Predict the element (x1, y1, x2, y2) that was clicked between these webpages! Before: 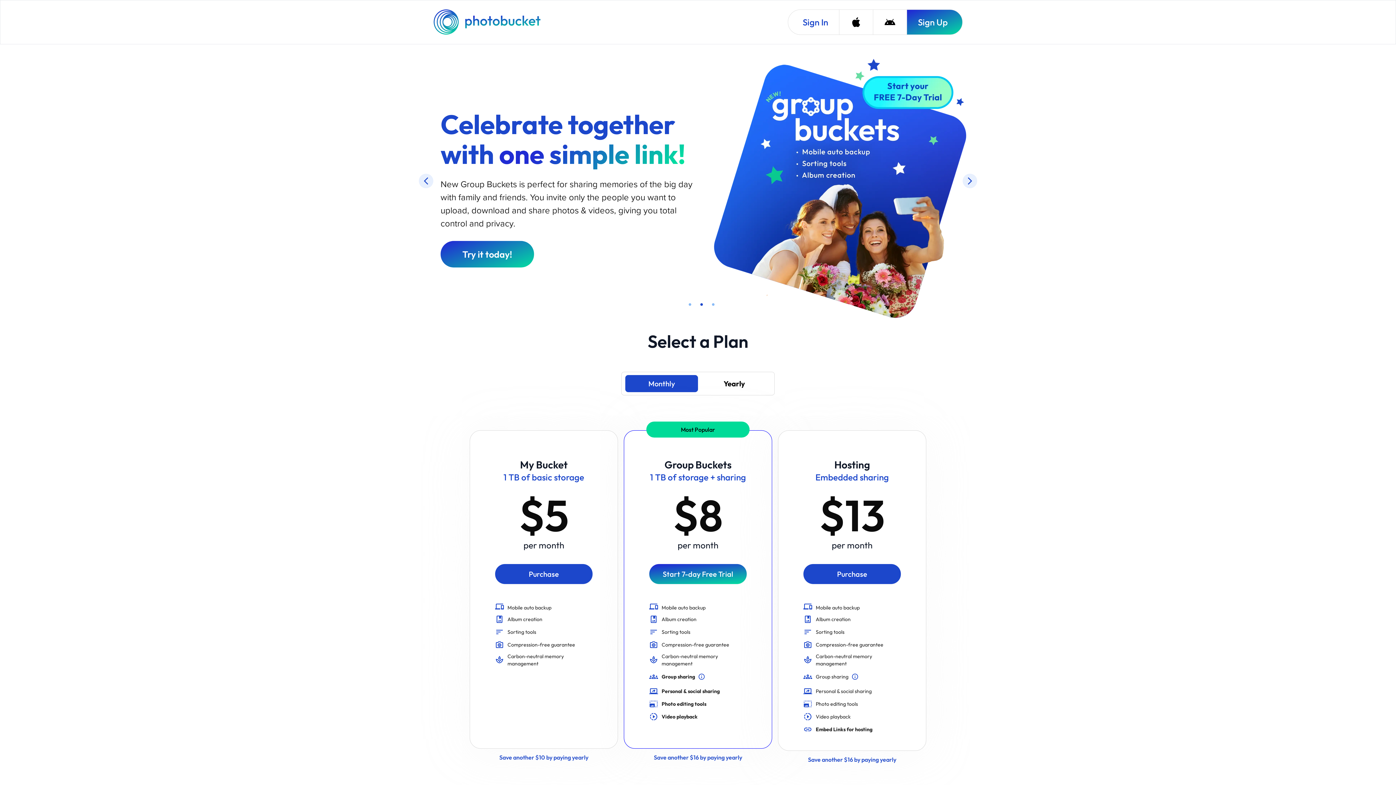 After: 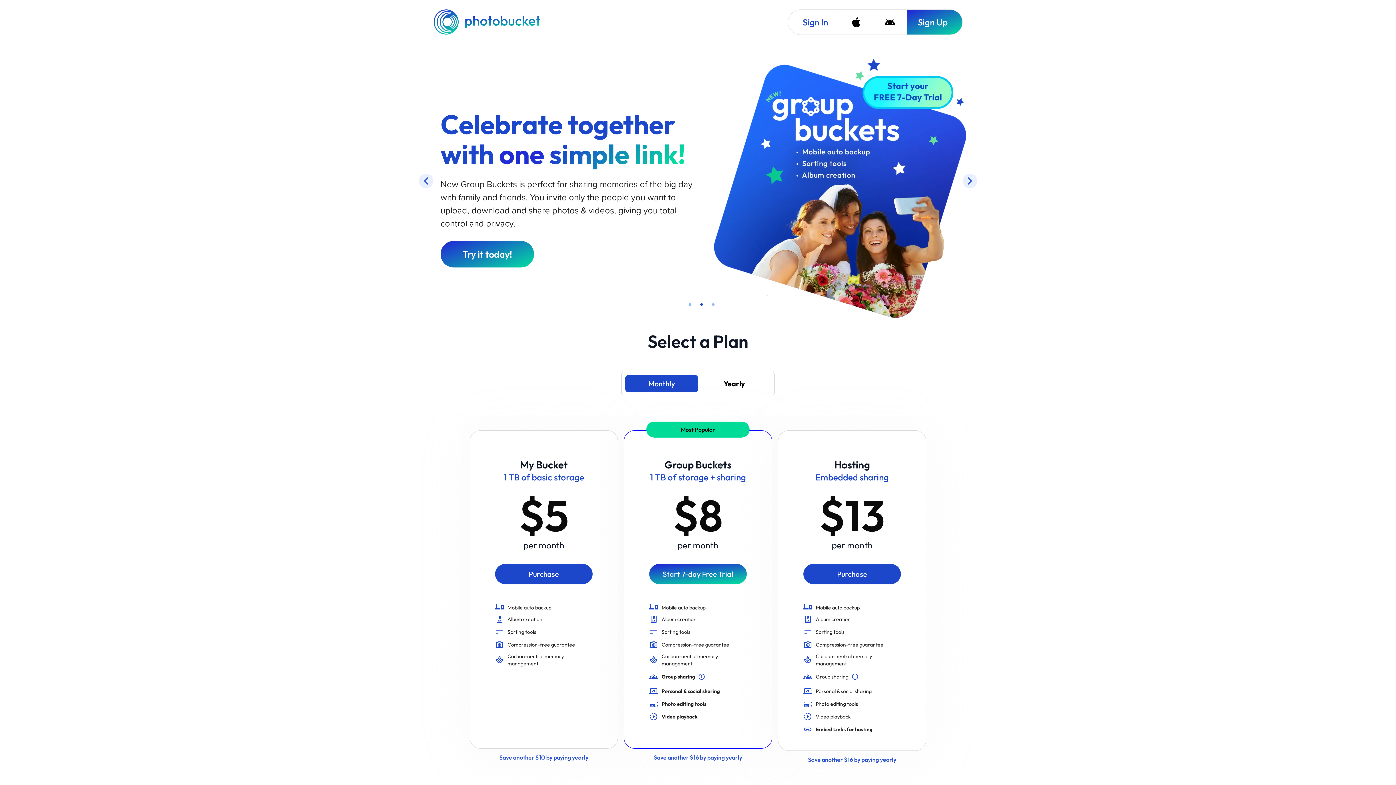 Action: bbox: (433, 9, 542, 34) label: Photobucket Homepage